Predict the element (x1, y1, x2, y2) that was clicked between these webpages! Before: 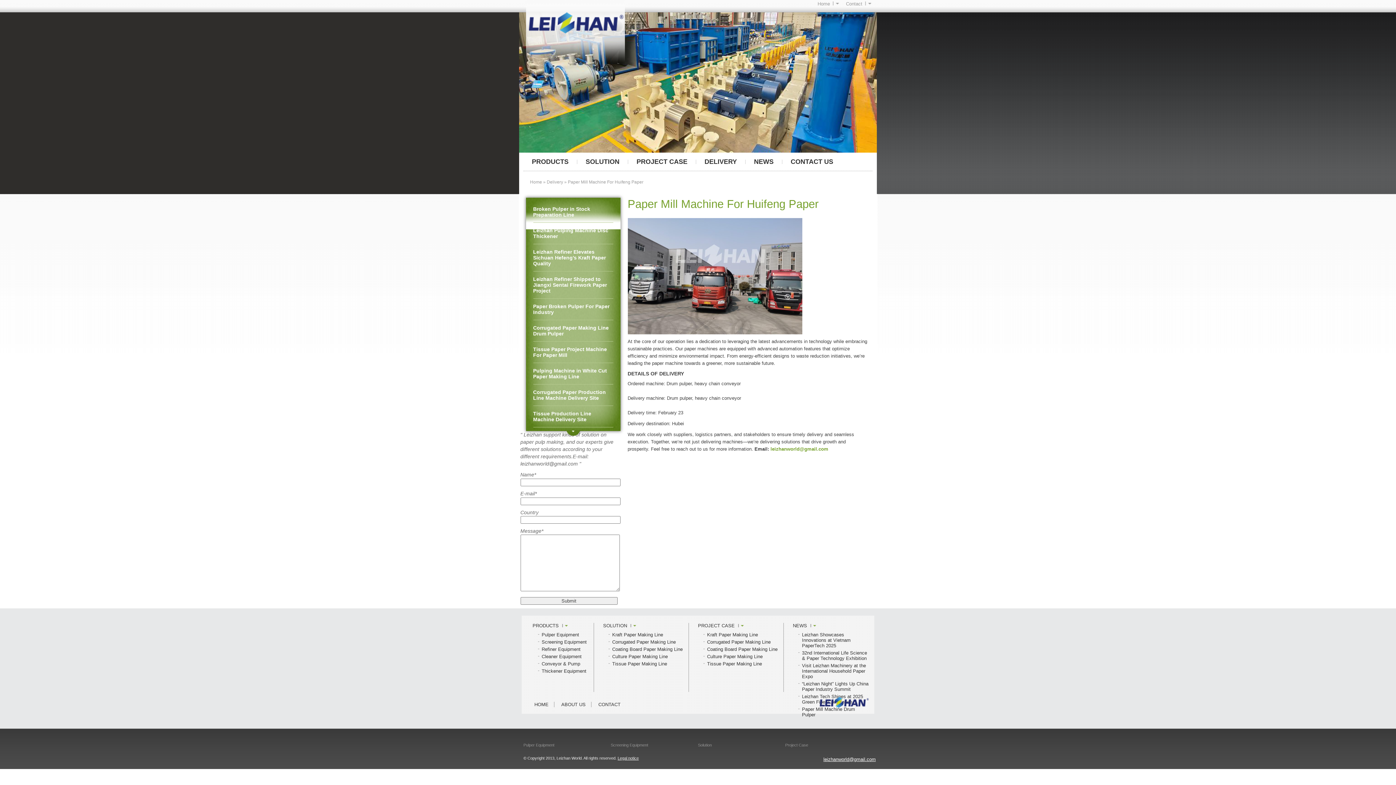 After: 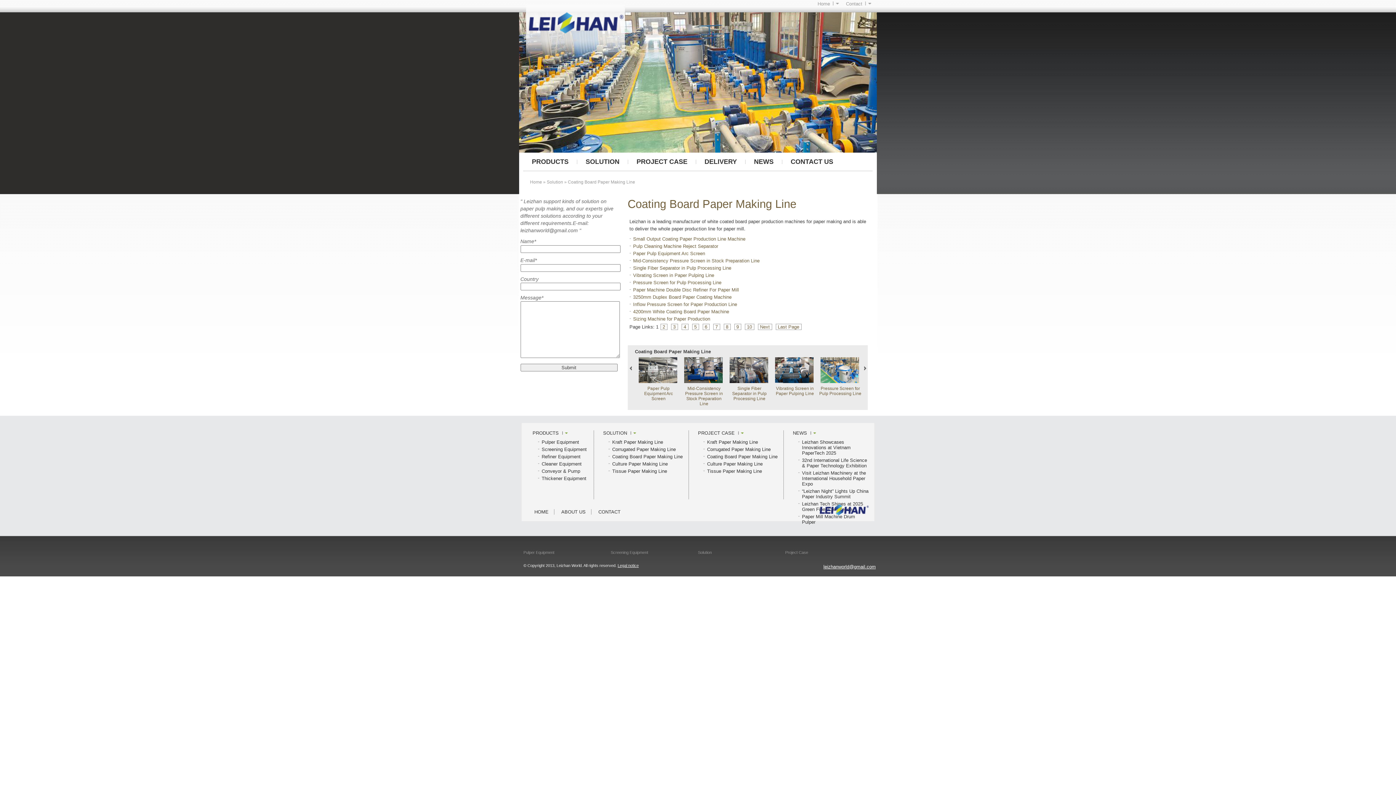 Action: bbox: (612, 646, 682, 652) label: Coating Board Paper Making Line